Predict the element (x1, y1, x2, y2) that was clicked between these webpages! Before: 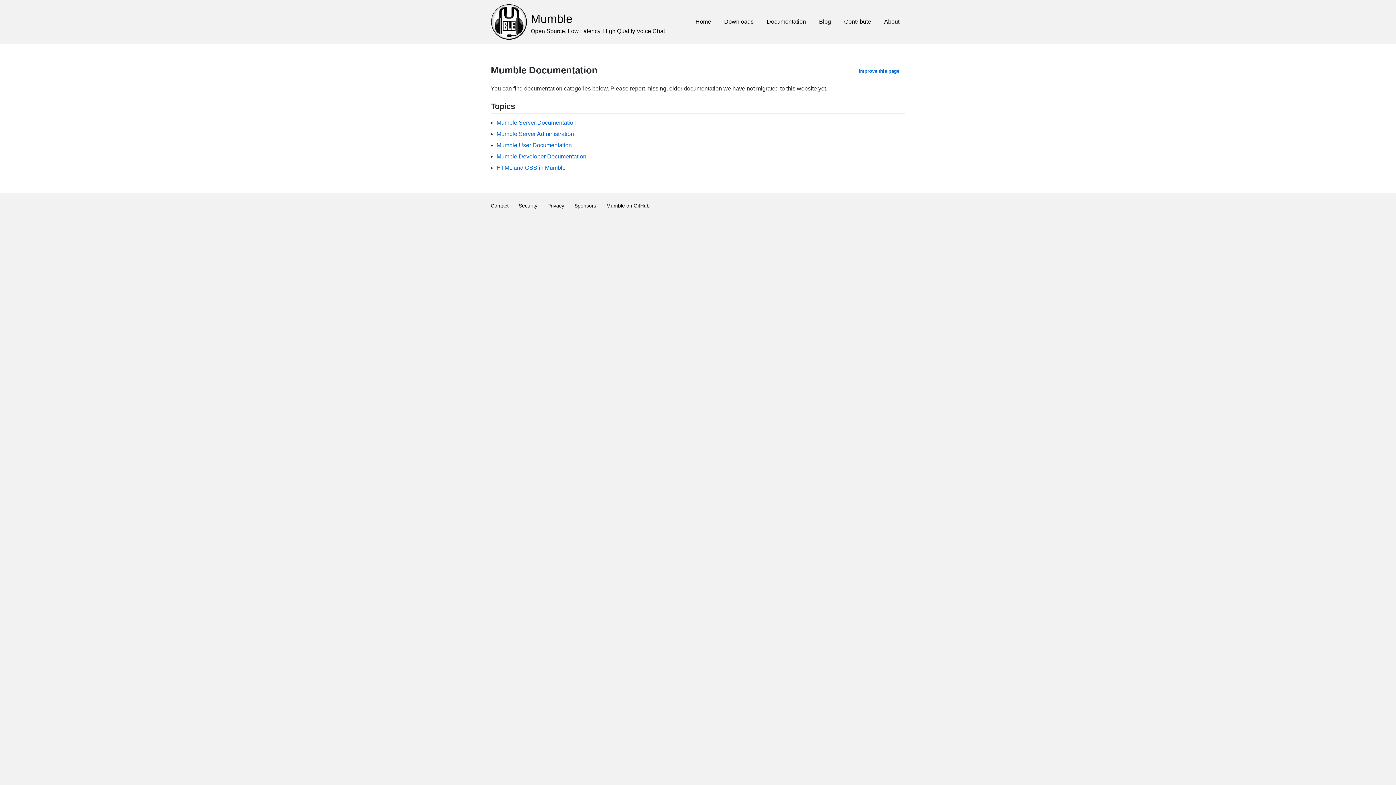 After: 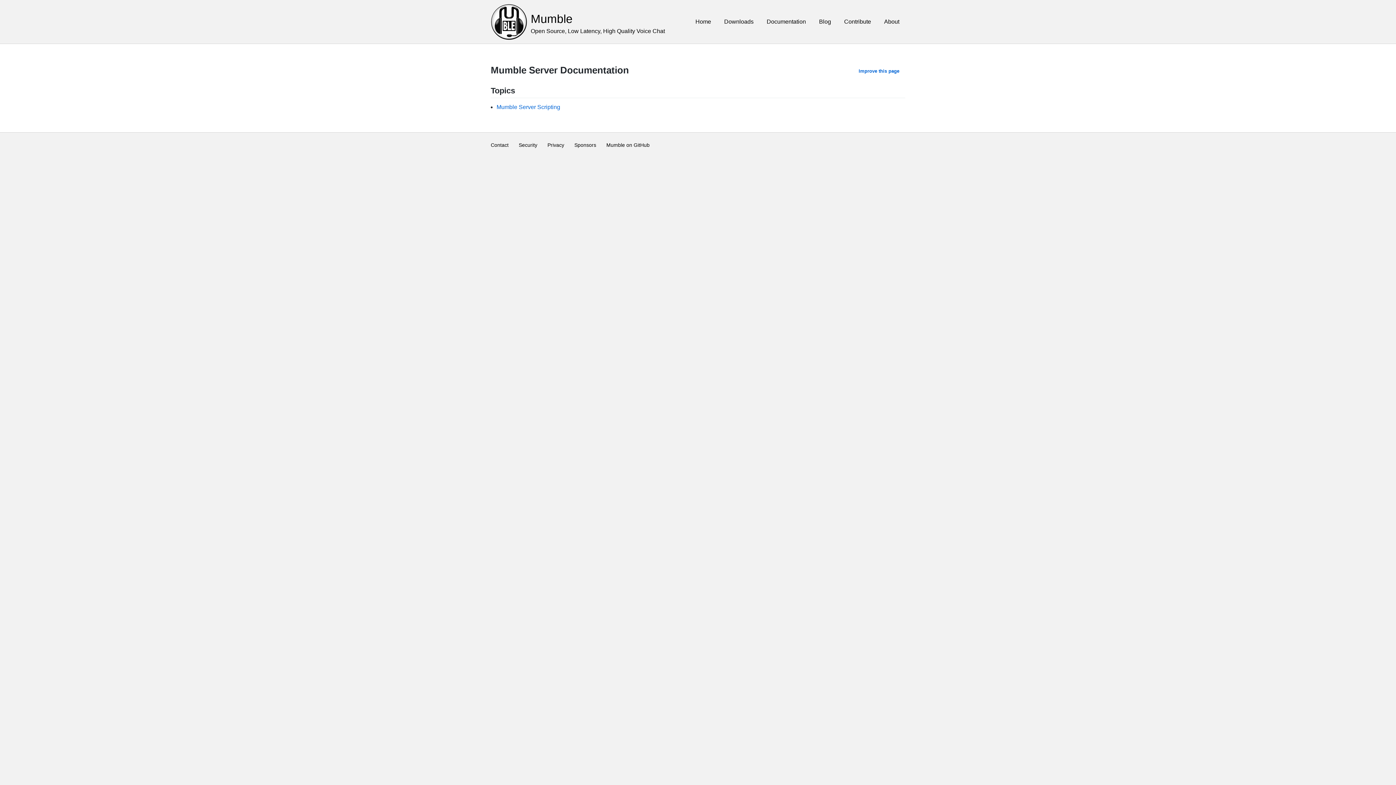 Action: label: Mumble Server Documentation bbox: (496, 119, 576, 125)